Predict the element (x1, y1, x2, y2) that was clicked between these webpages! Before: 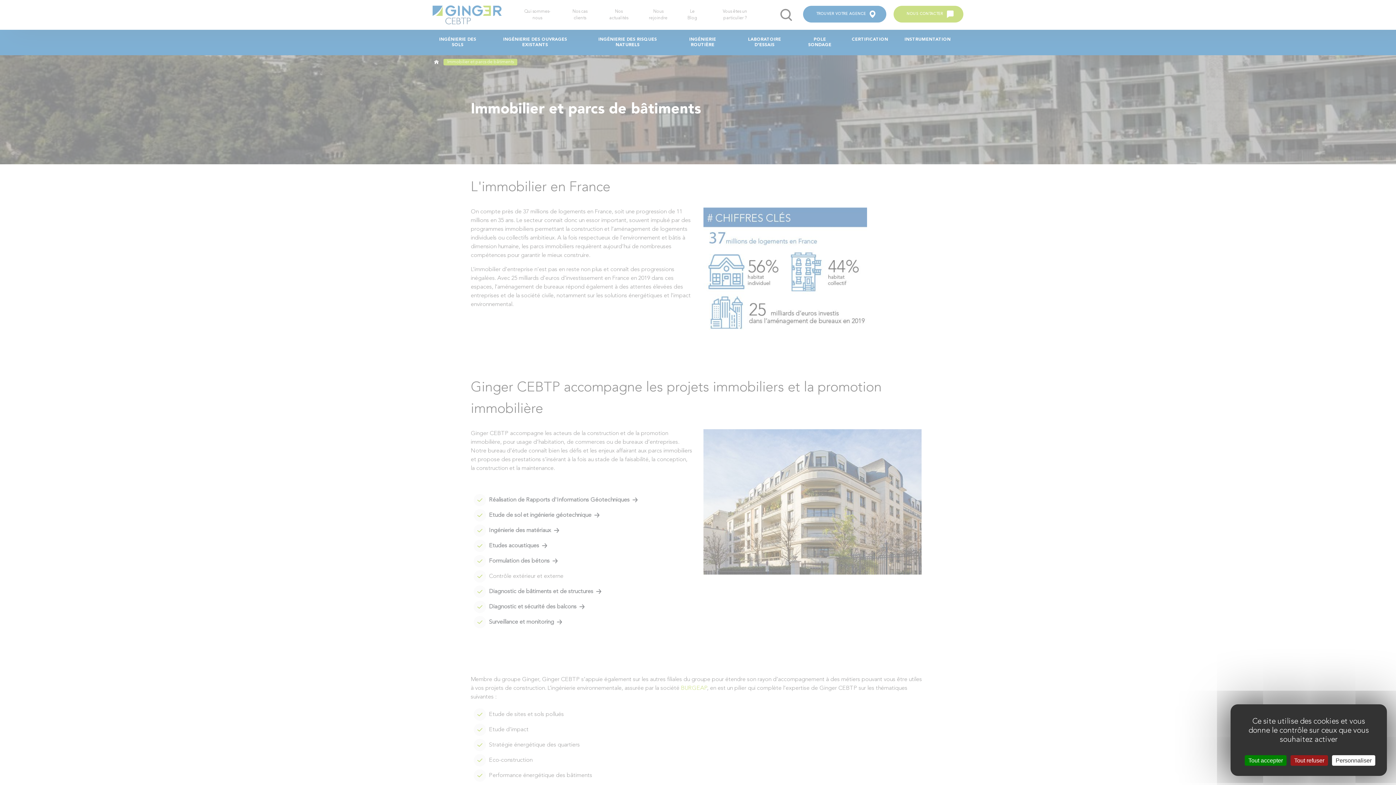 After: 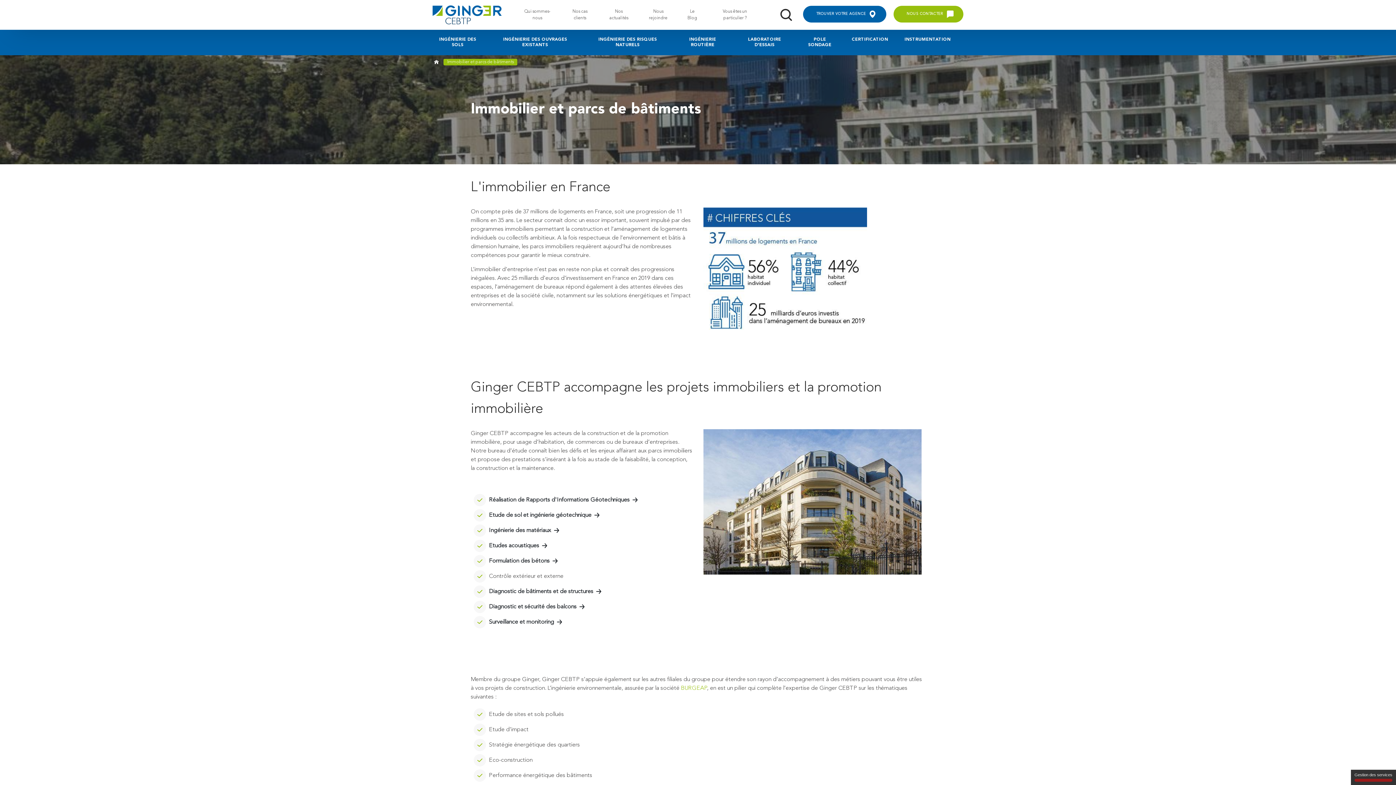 Action: label: Tout refuser bbox: (1290, 755, 1328, 766)